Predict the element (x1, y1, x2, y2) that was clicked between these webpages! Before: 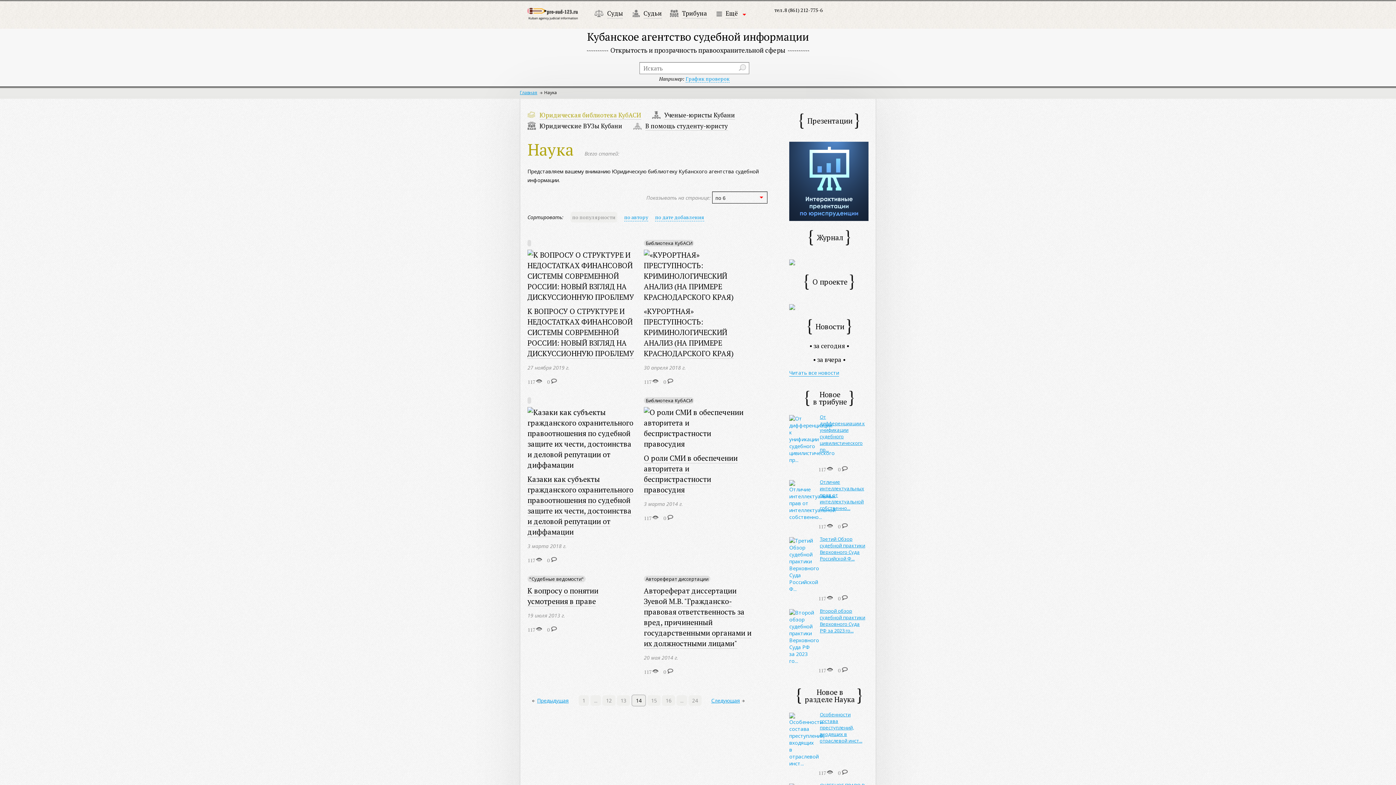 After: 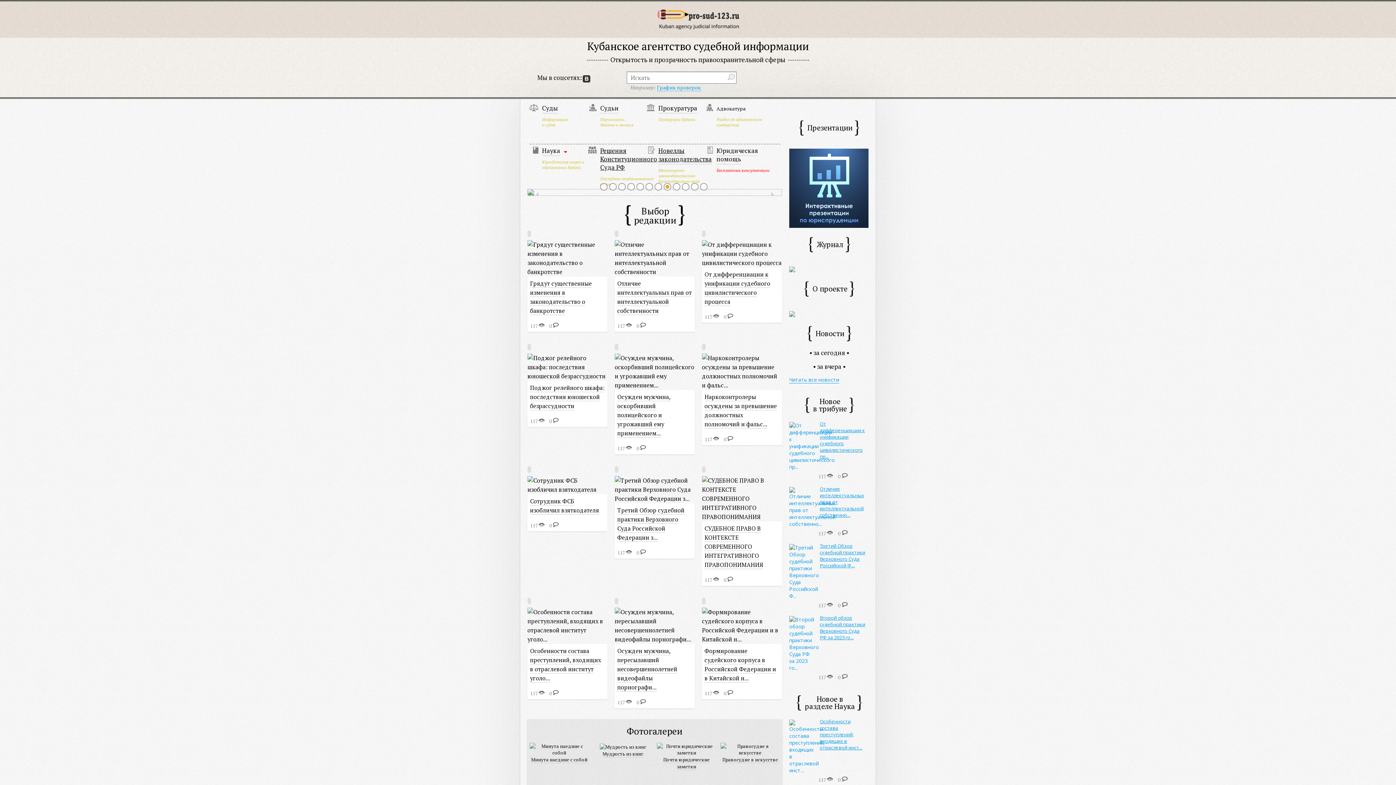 Action: bbox: (520, 89, 544, 95) label: Главная